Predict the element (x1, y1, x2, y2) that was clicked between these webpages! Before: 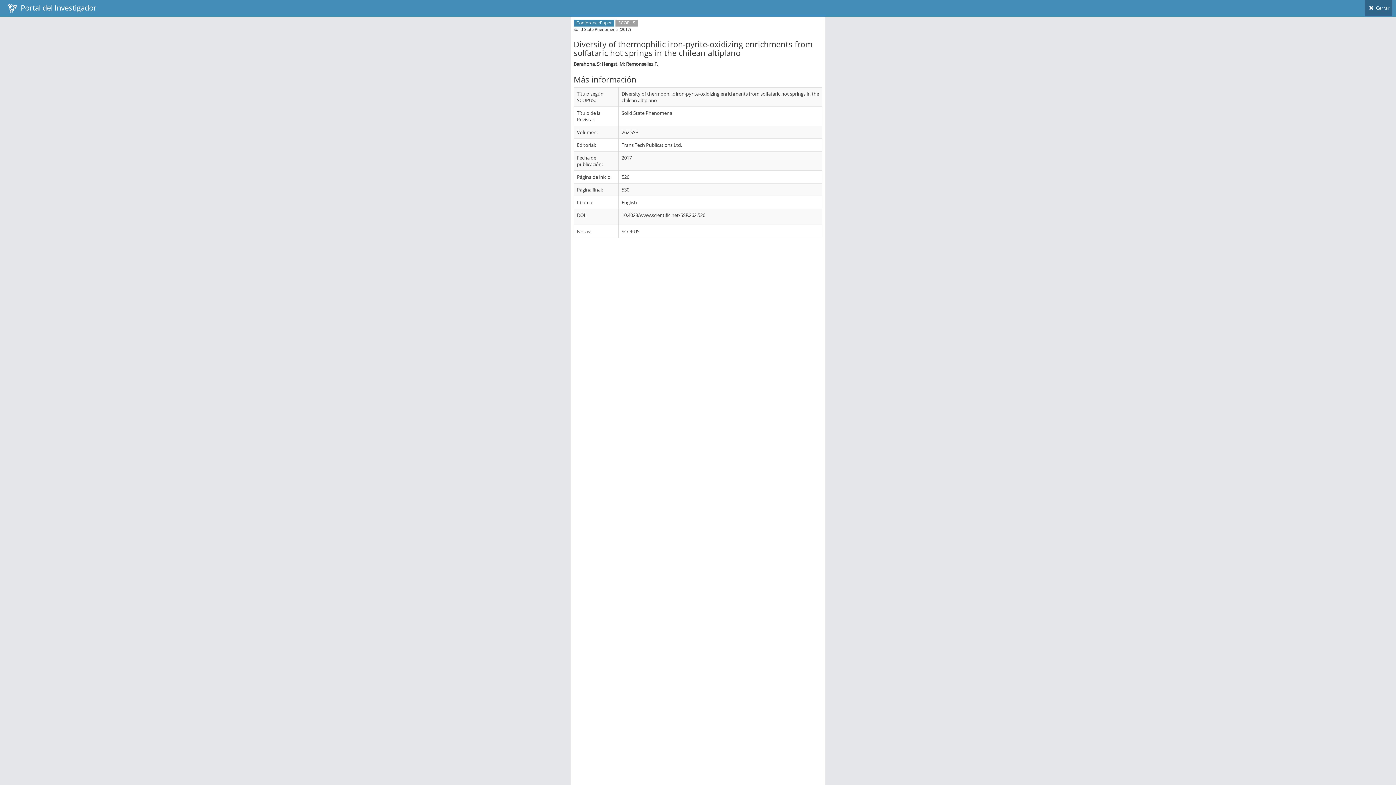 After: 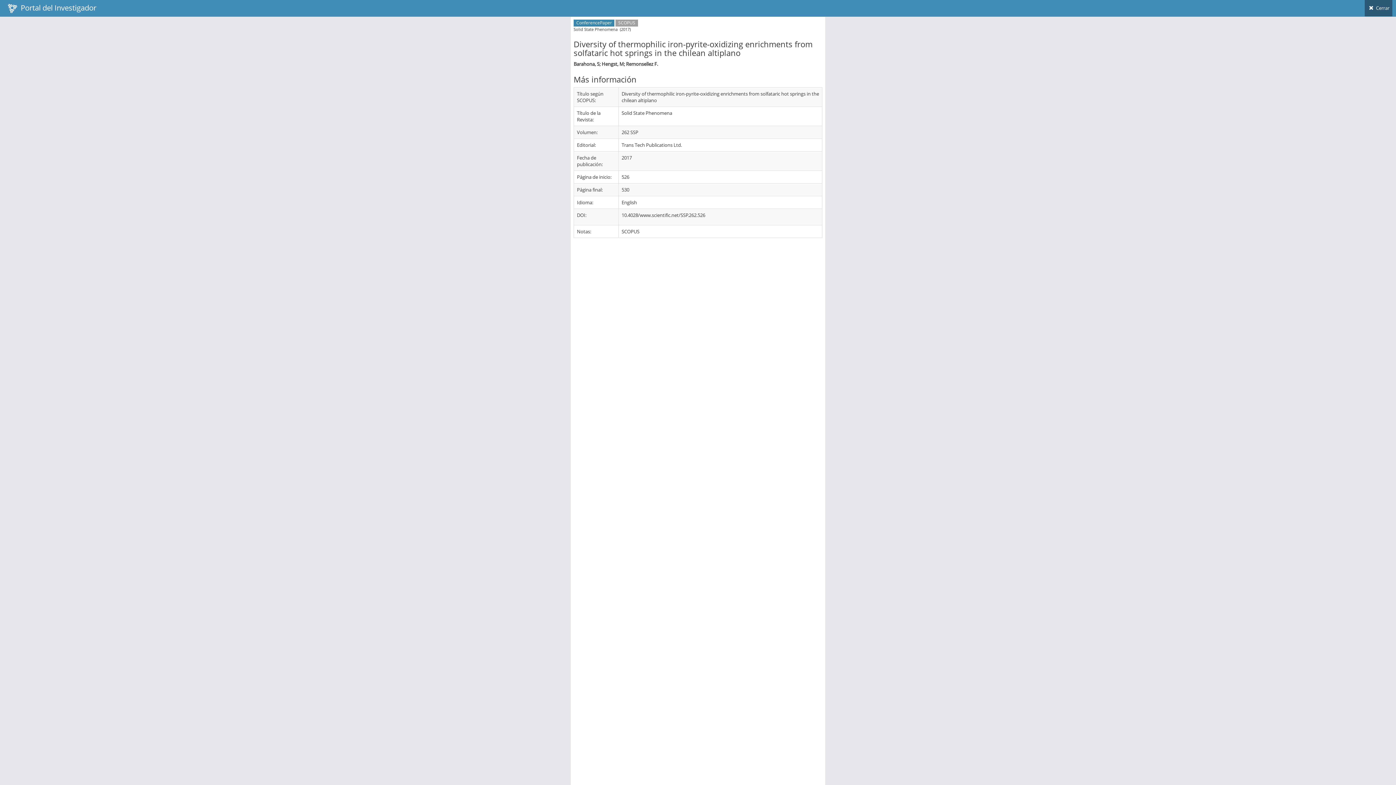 Action: bbox: (1365, 0, 1392, 16) label:  Cerrar